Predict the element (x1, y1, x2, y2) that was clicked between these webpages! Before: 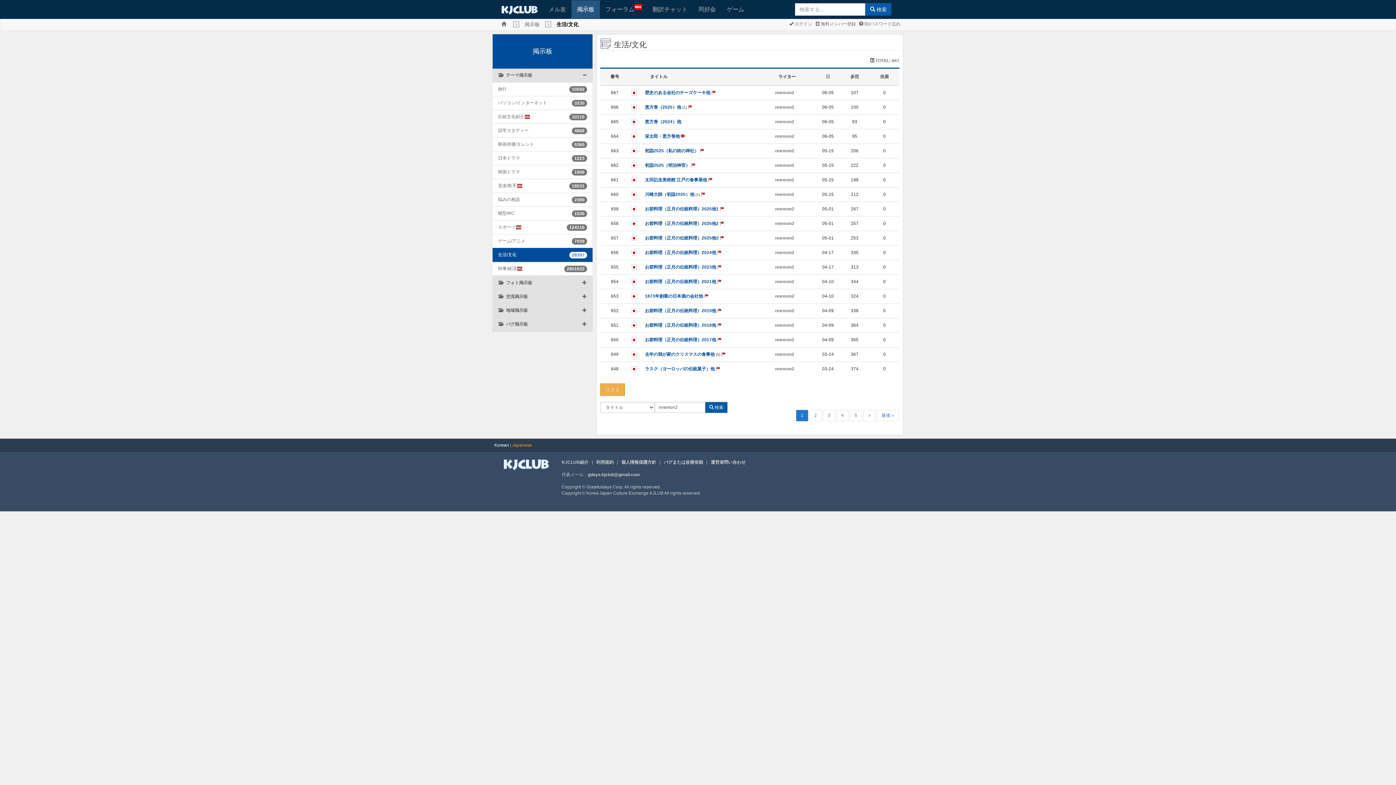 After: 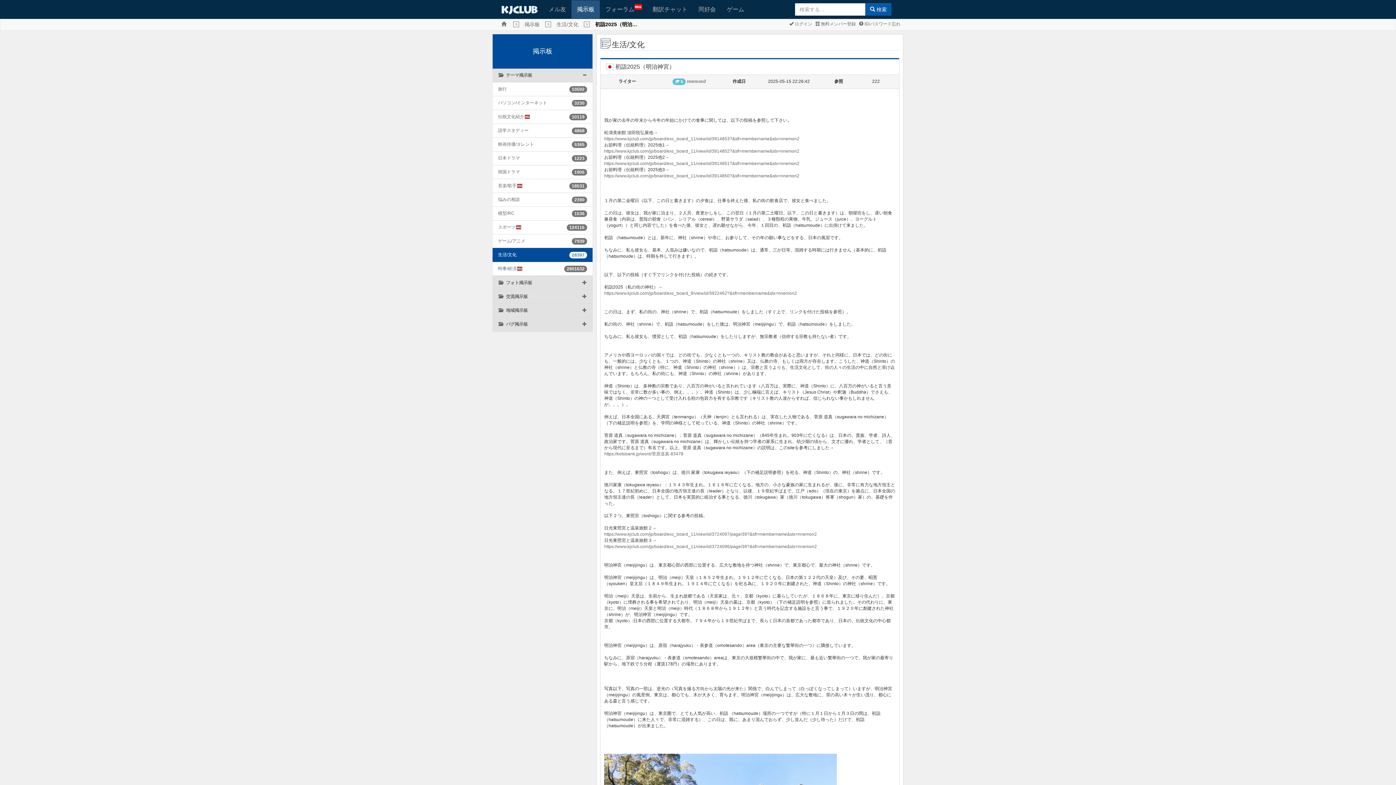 Action: bbox: (645, 162, 695, 168) label: 初詣2025（明治神宮） 